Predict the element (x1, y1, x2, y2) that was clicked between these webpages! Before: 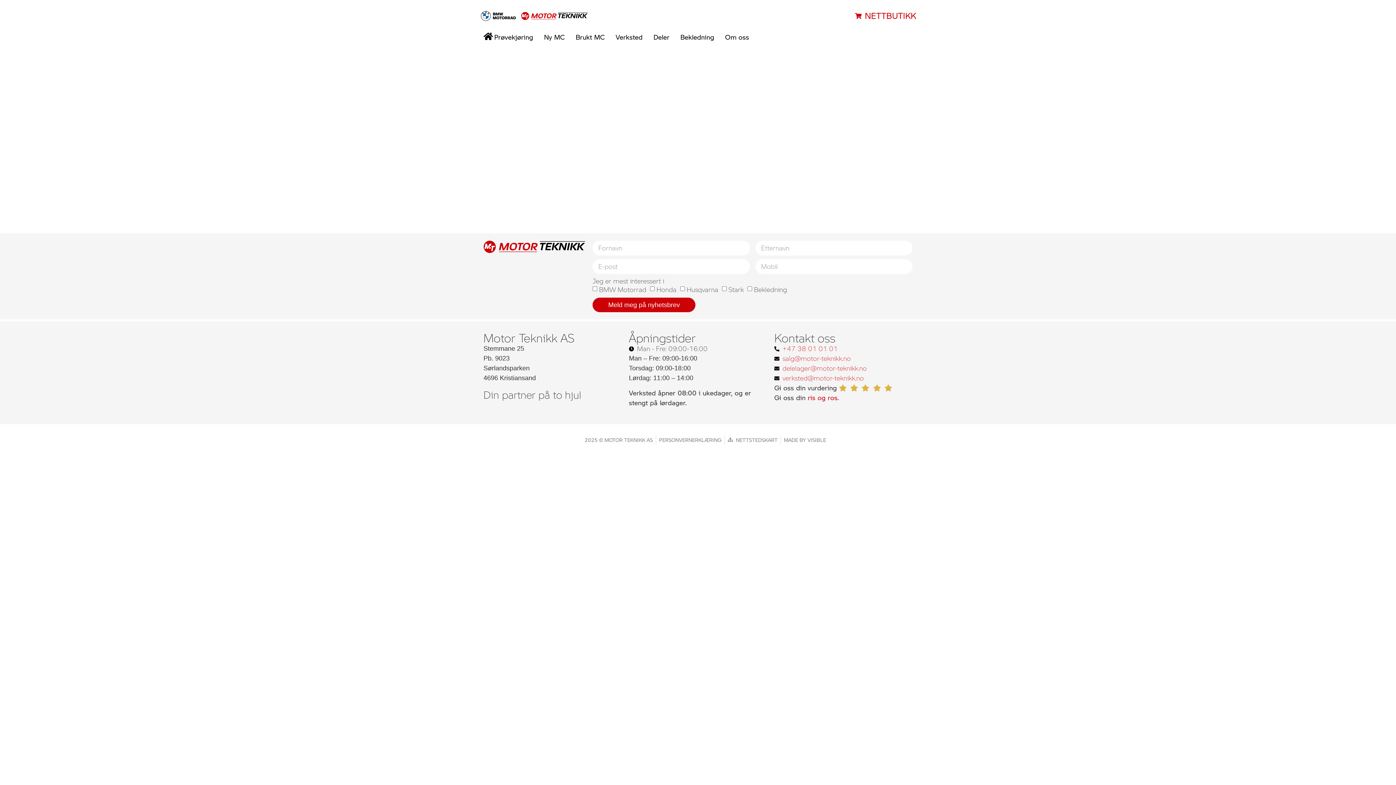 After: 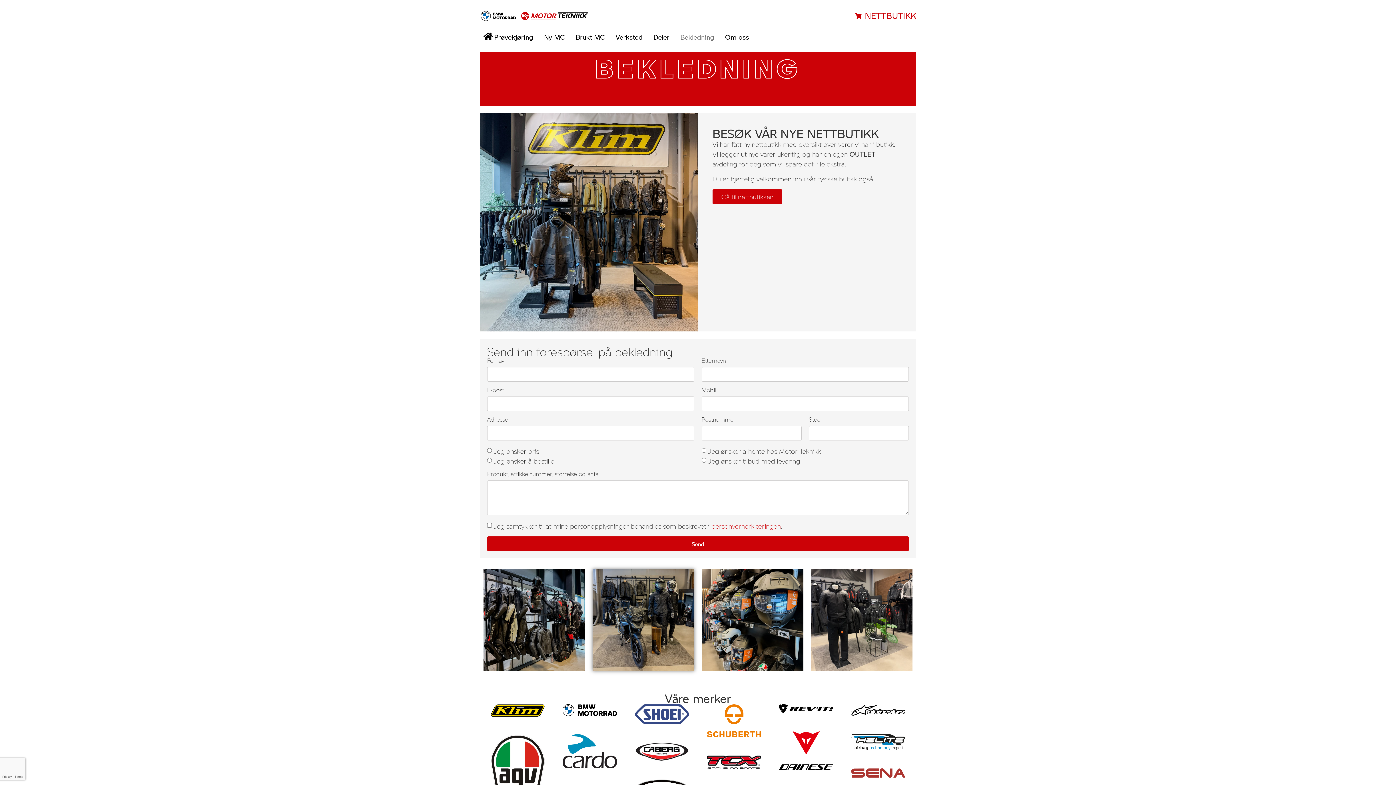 Action: label: Bekledning bbox: (680, 29, 714, 44)